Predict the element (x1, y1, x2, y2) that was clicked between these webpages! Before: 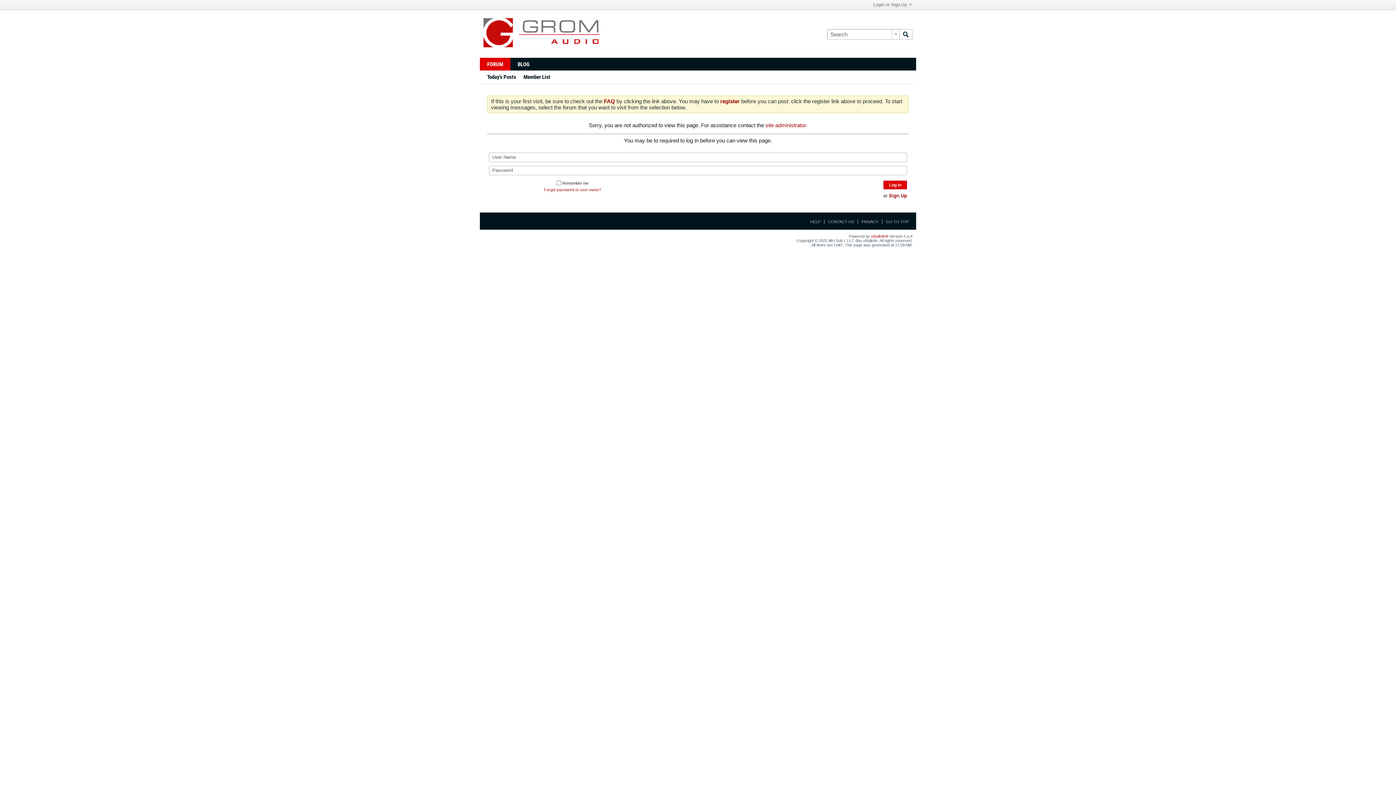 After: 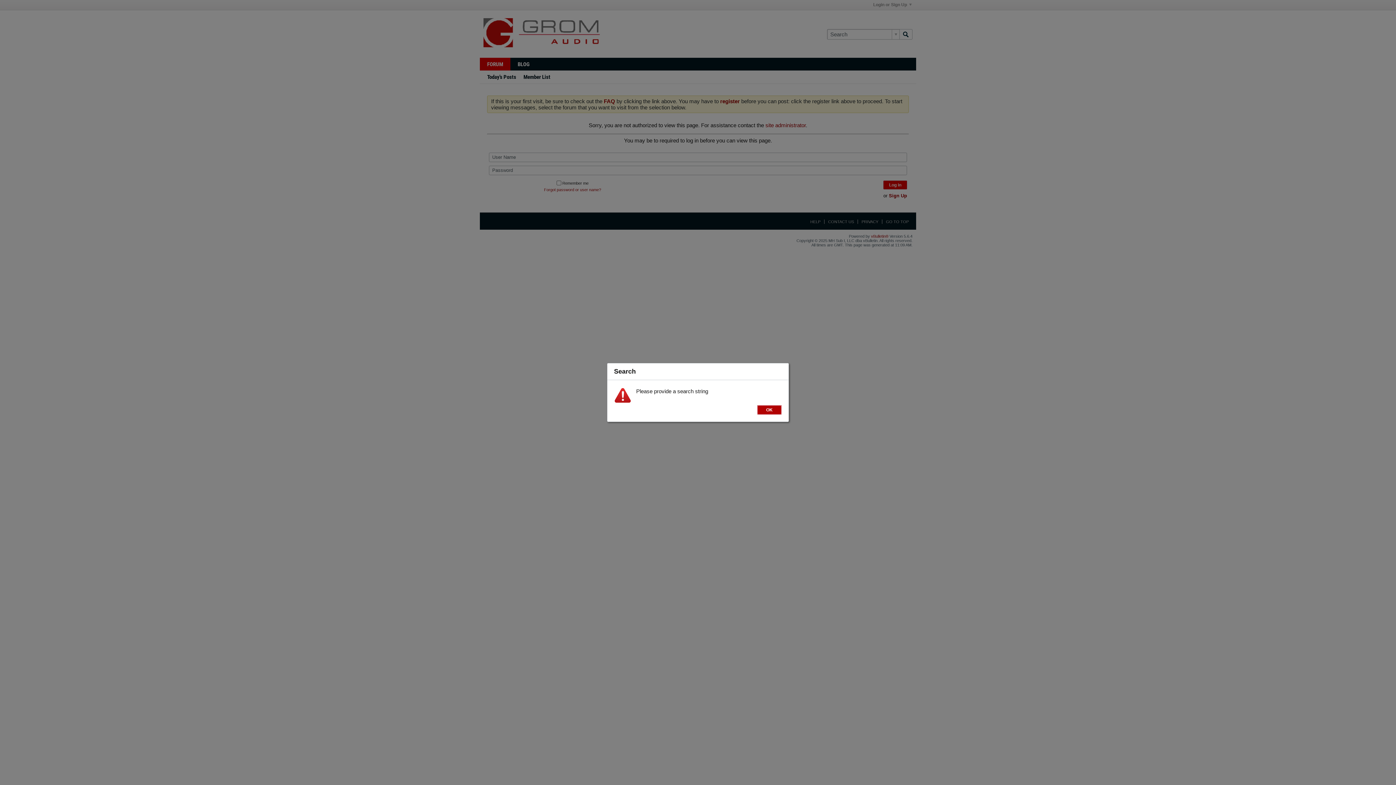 Action: bbox: (899, 29, 912, 39)